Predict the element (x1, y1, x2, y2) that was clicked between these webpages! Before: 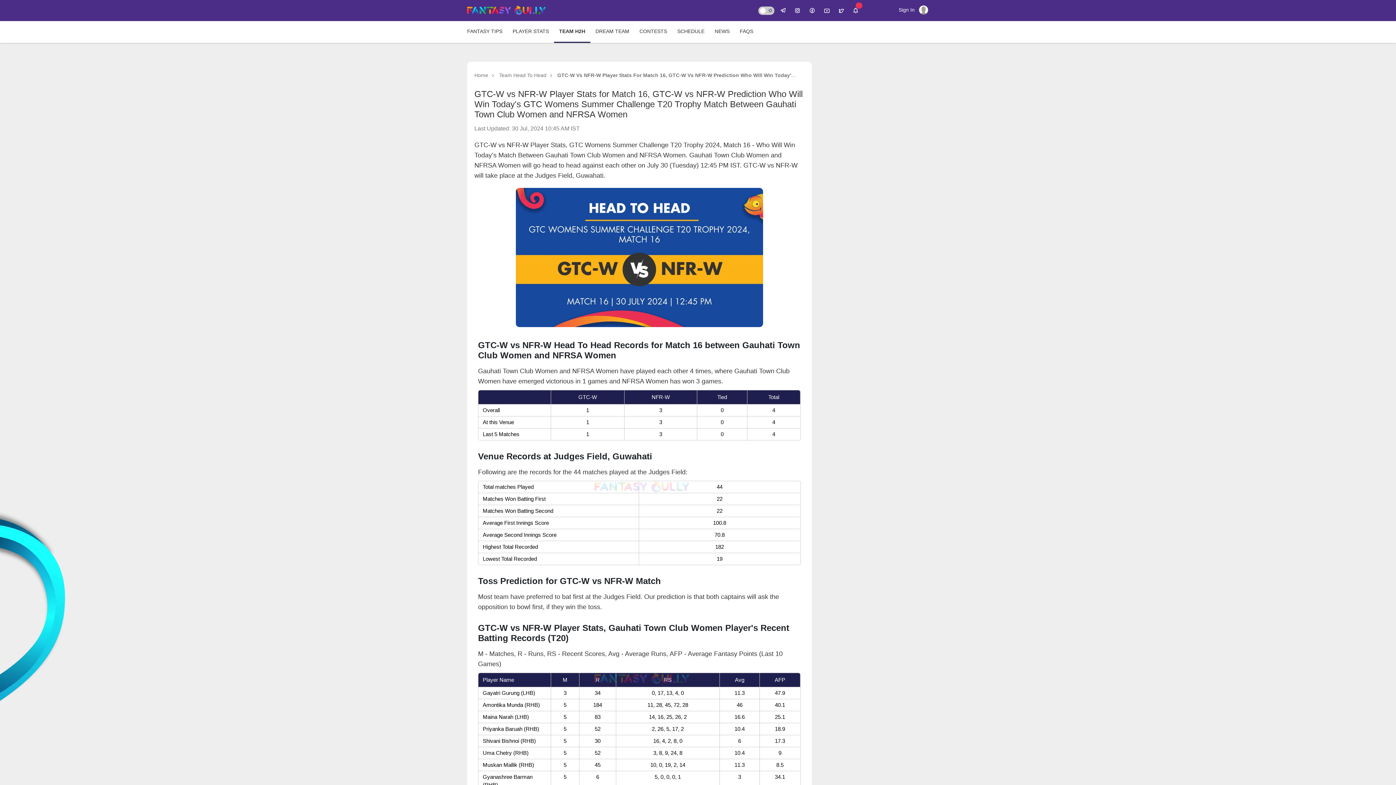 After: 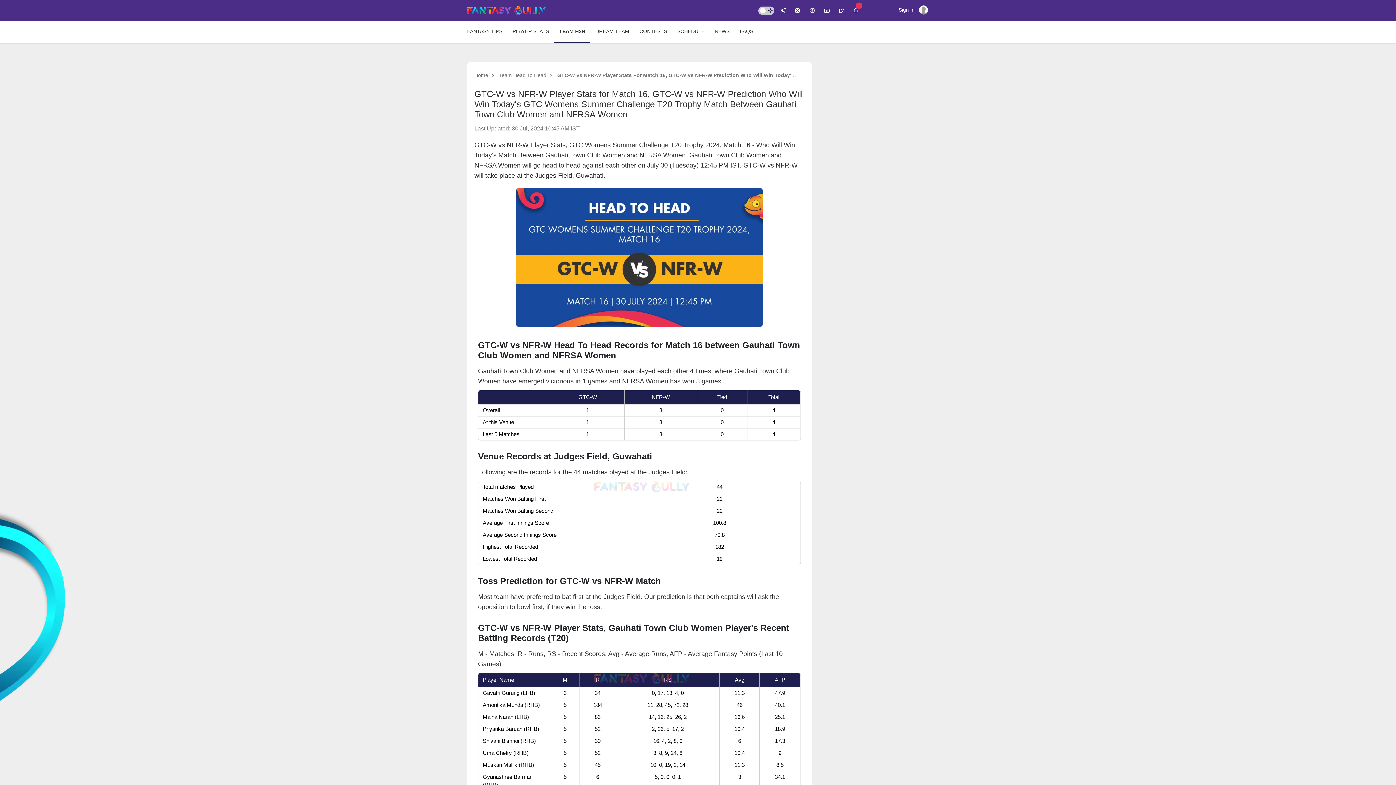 Action: bbox: (836, 5, 847, 15)